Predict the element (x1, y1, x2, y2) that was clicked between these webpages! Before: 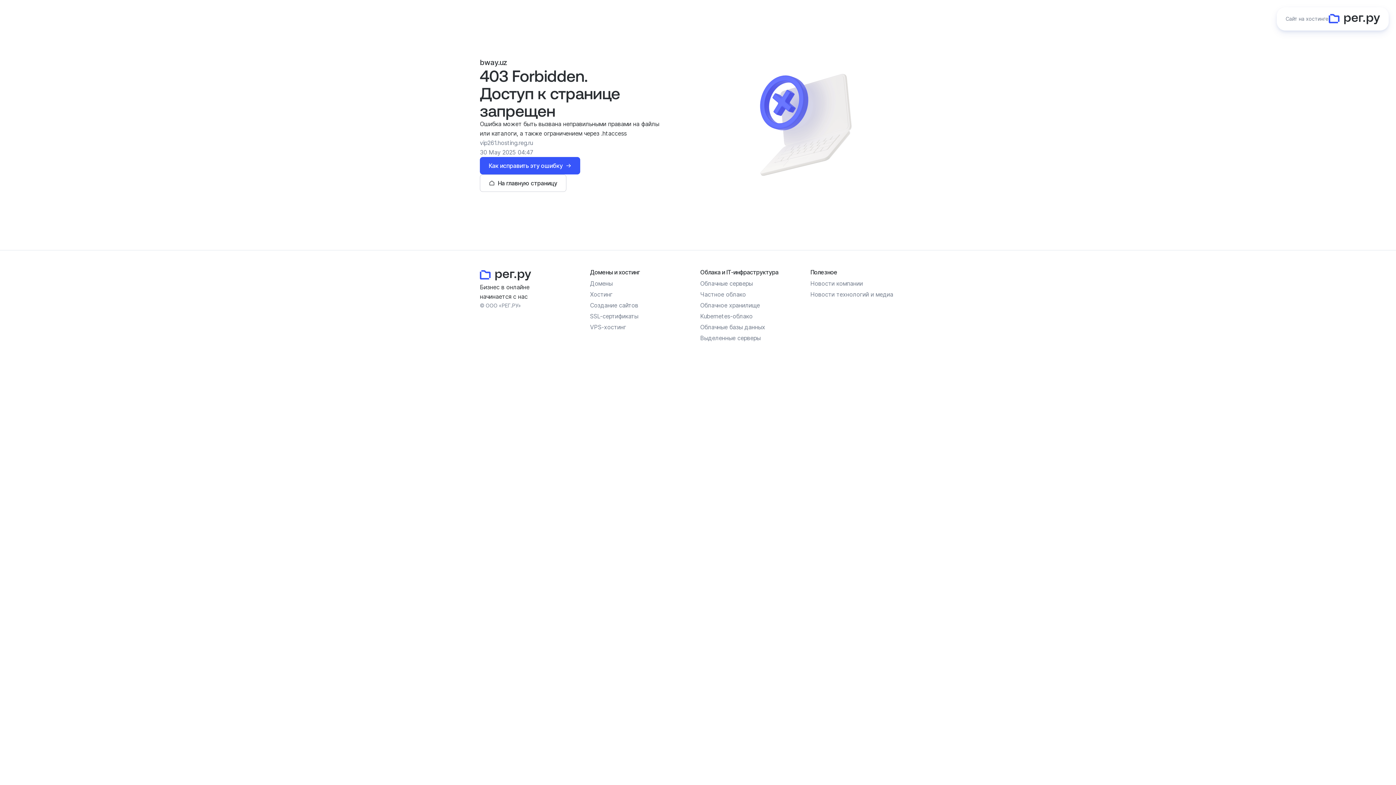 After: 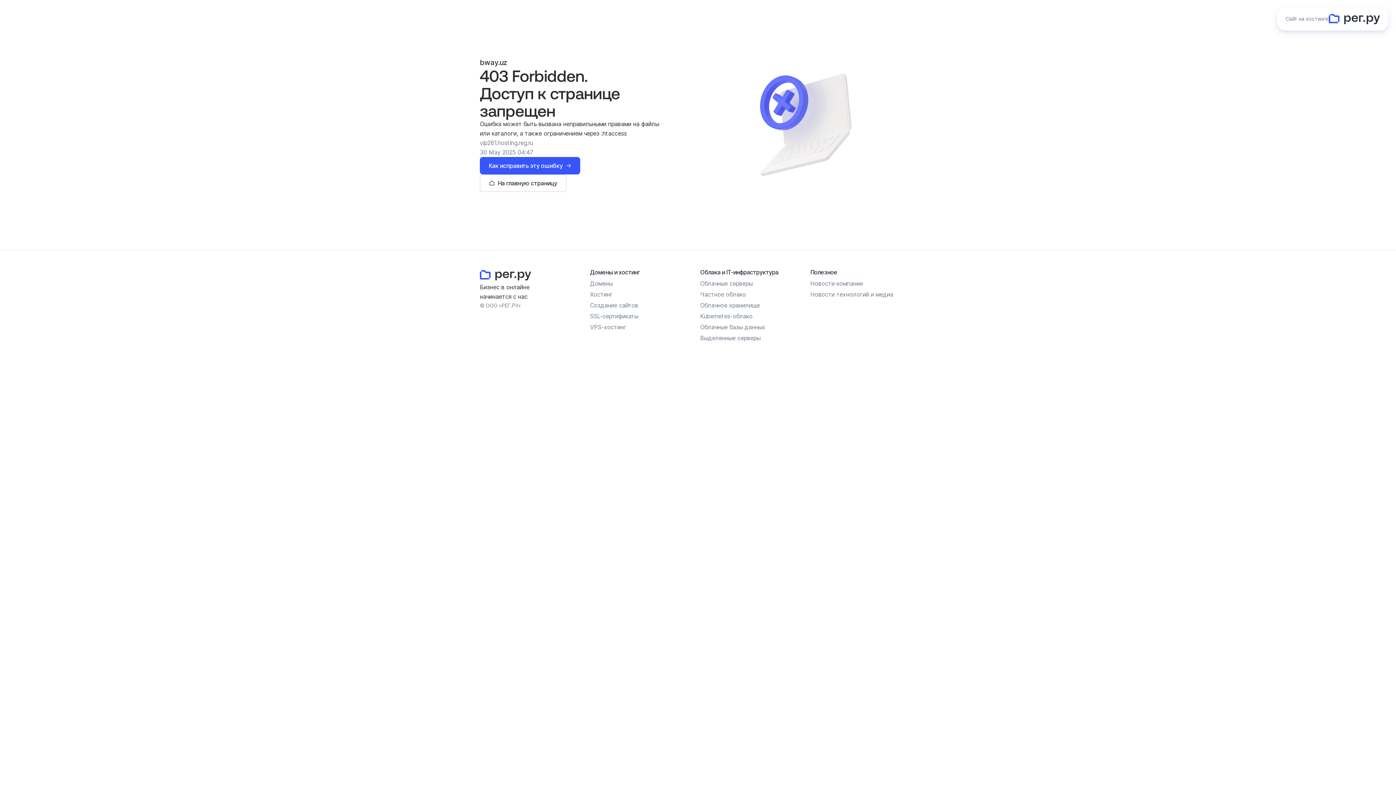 Action: bbox: (700, 280, 752, 287) label: Облачные серверы